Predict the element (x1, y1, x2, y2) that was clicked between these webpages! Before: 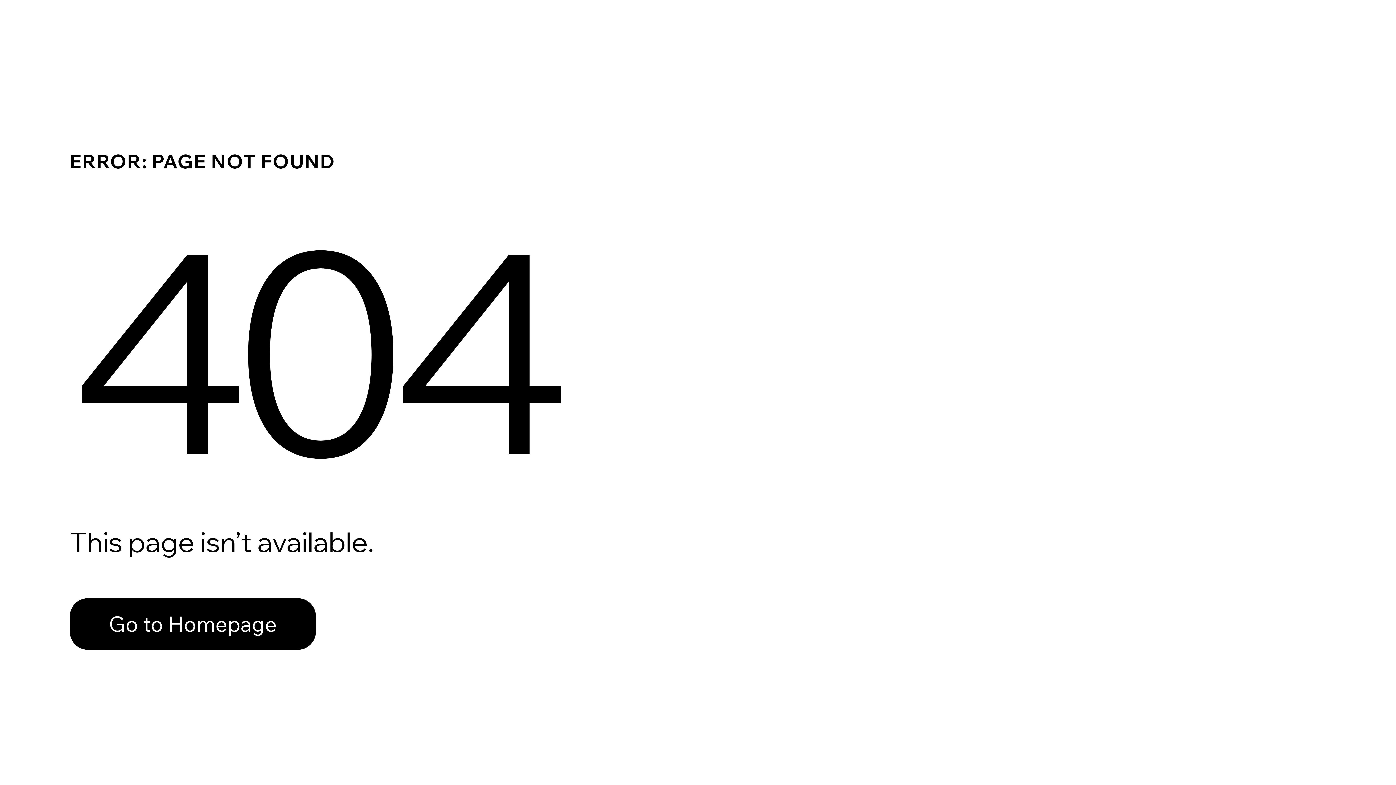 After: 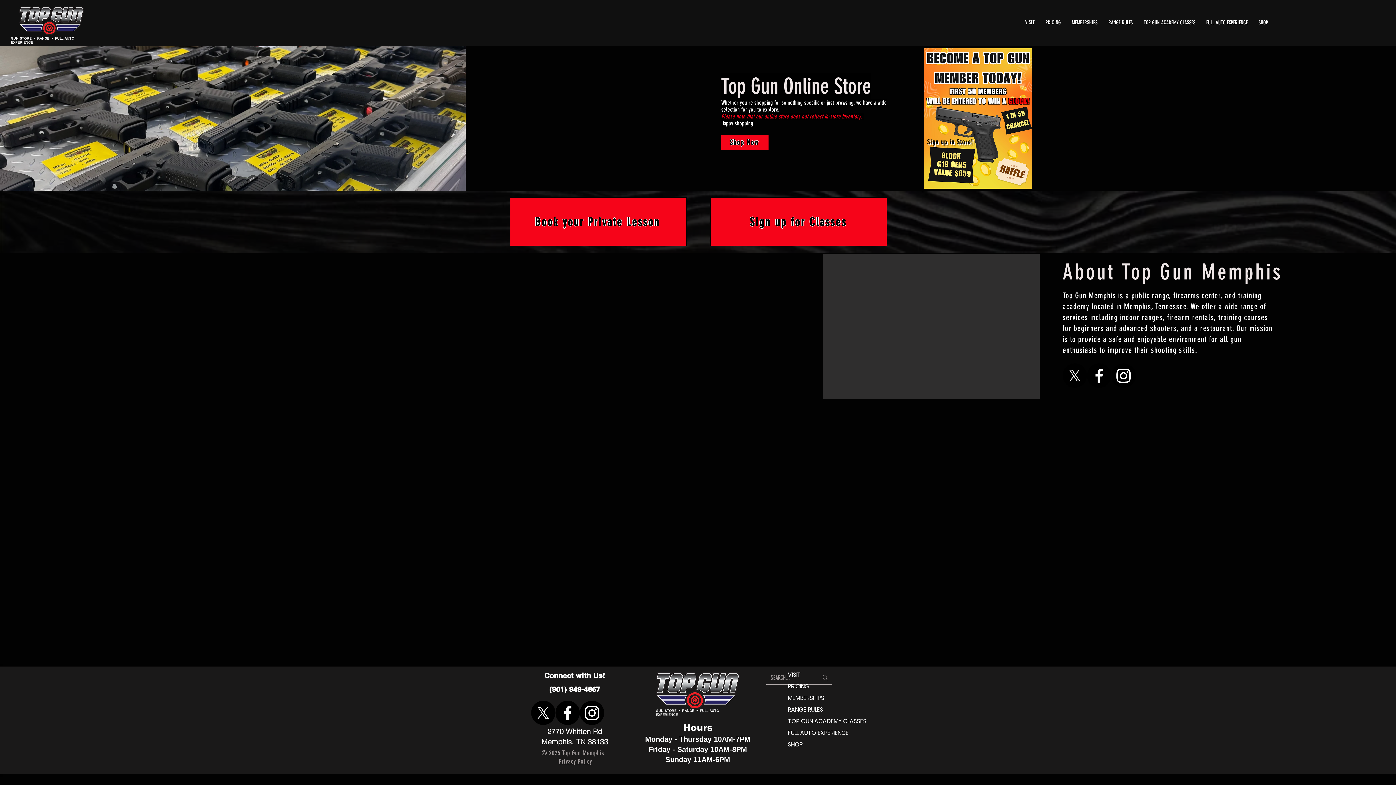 Action: bbox: (69, 582, 768, 659) label: Go to Homepage